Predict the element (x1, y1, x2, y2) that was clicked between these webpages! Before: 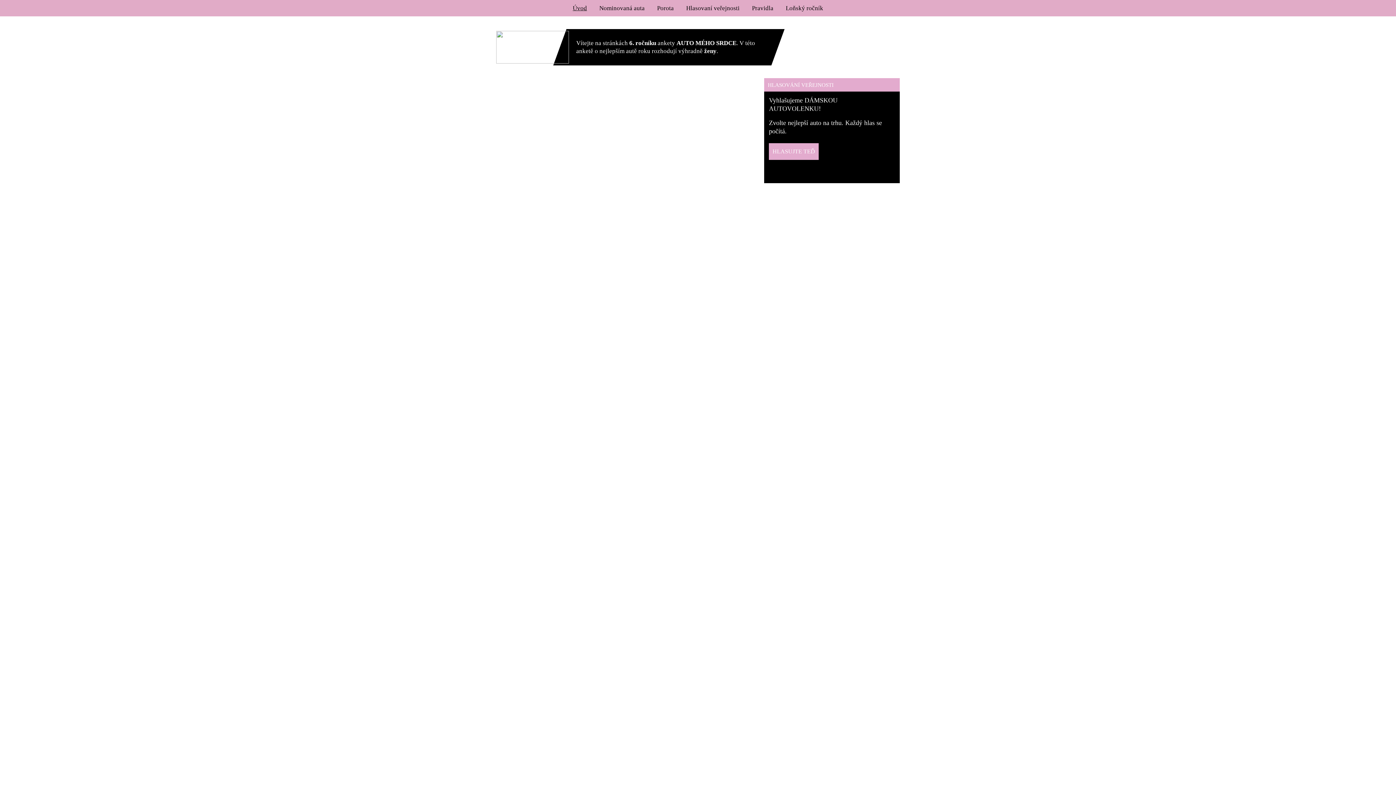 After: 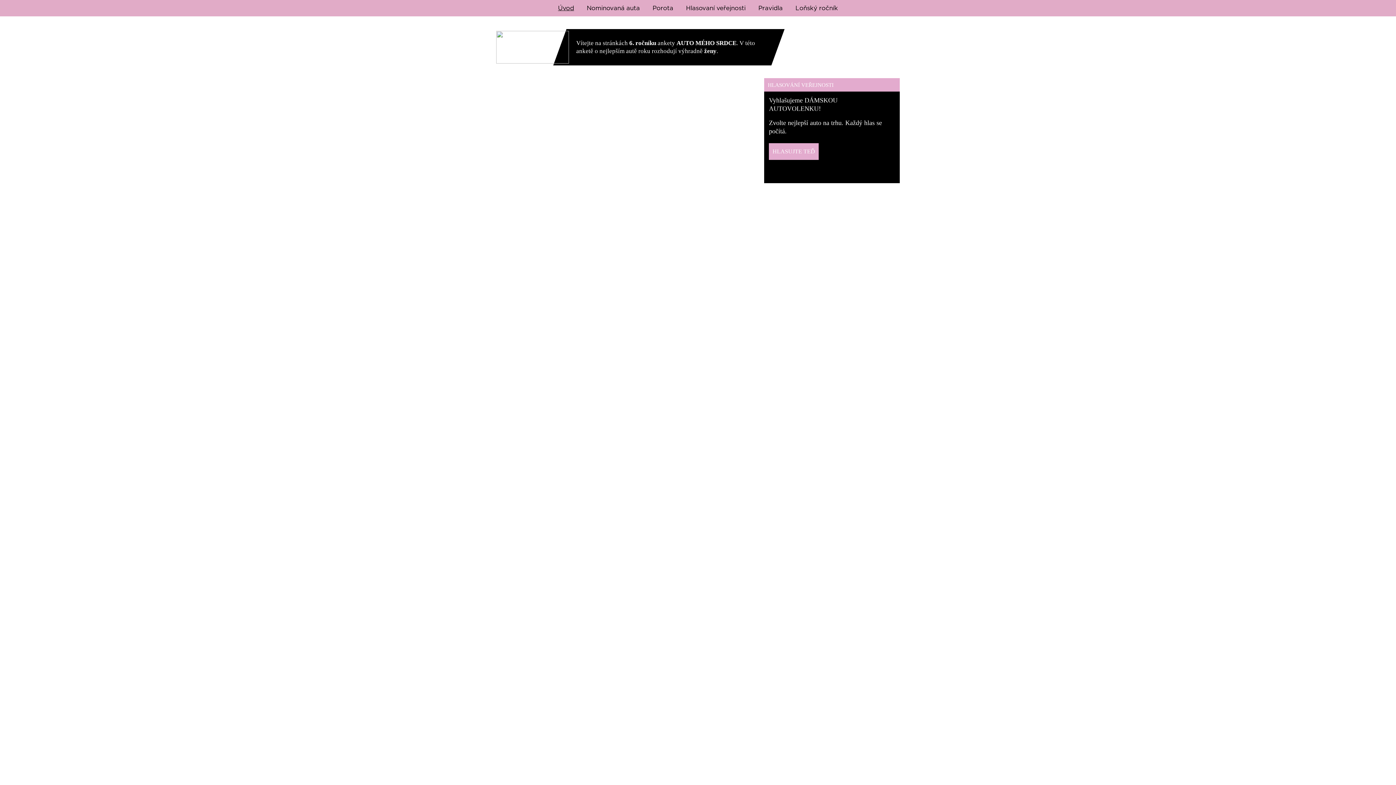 Action: label: Úvod bbox: (572, 4, 587, 11)